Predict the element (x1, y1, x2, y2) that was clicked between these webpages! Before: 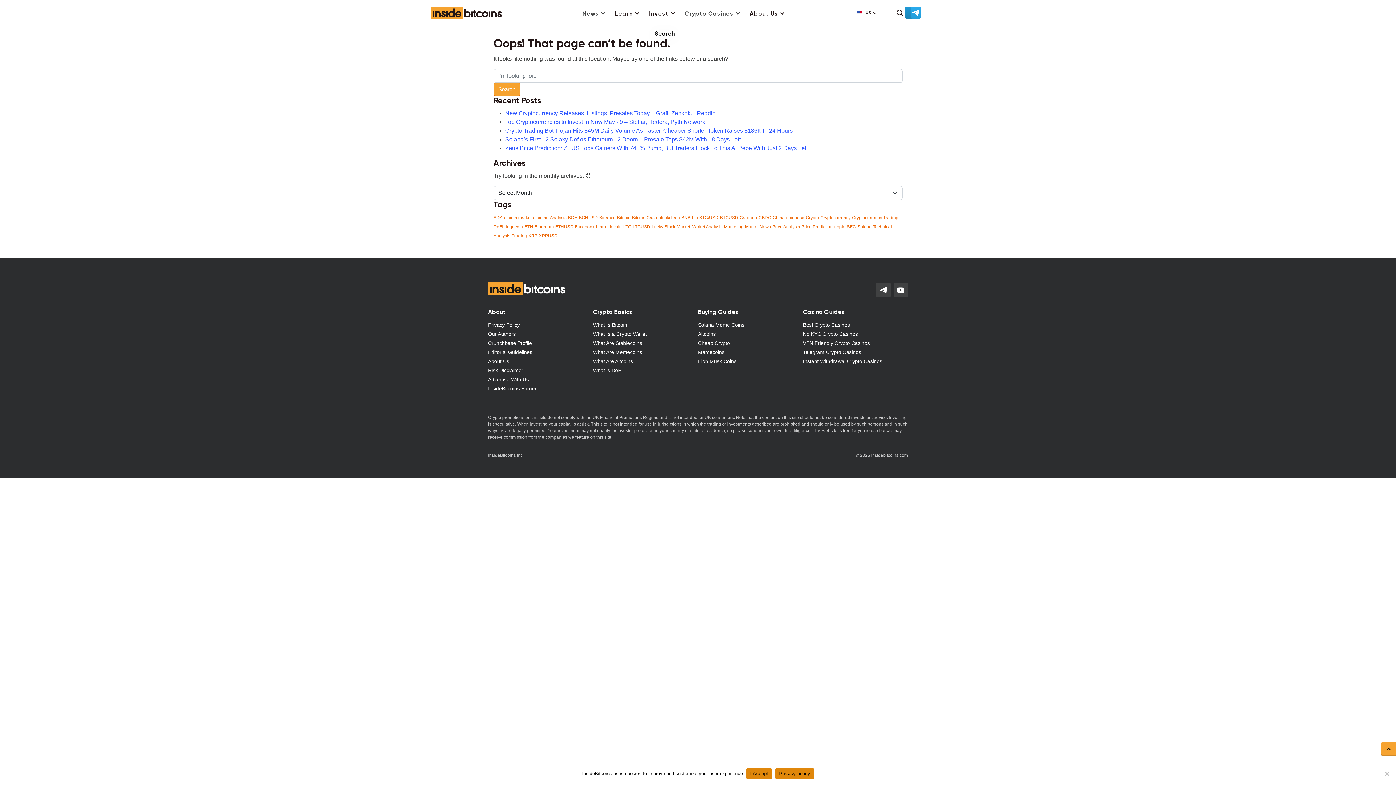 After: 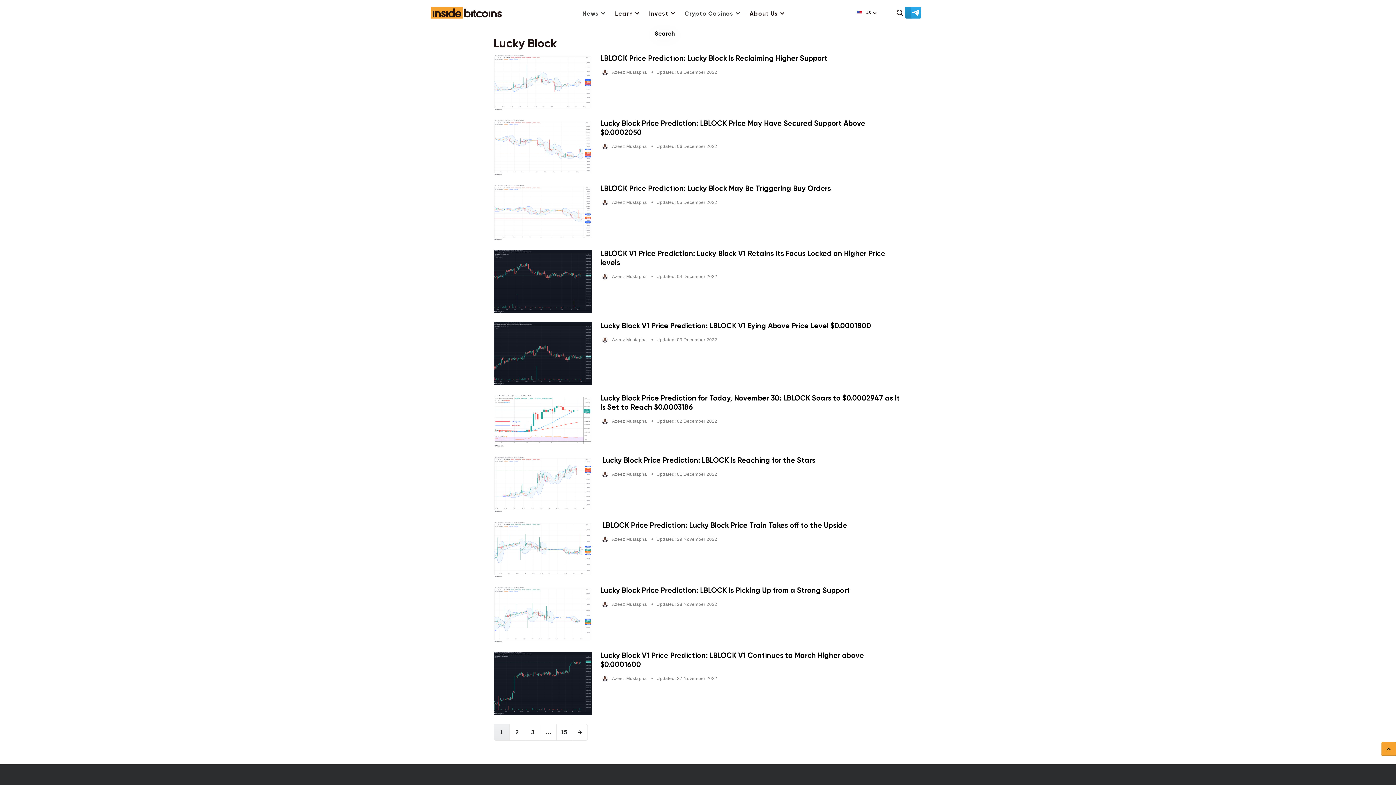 Action: bbox: (651, 224, 675, 229) label: Lucky Block